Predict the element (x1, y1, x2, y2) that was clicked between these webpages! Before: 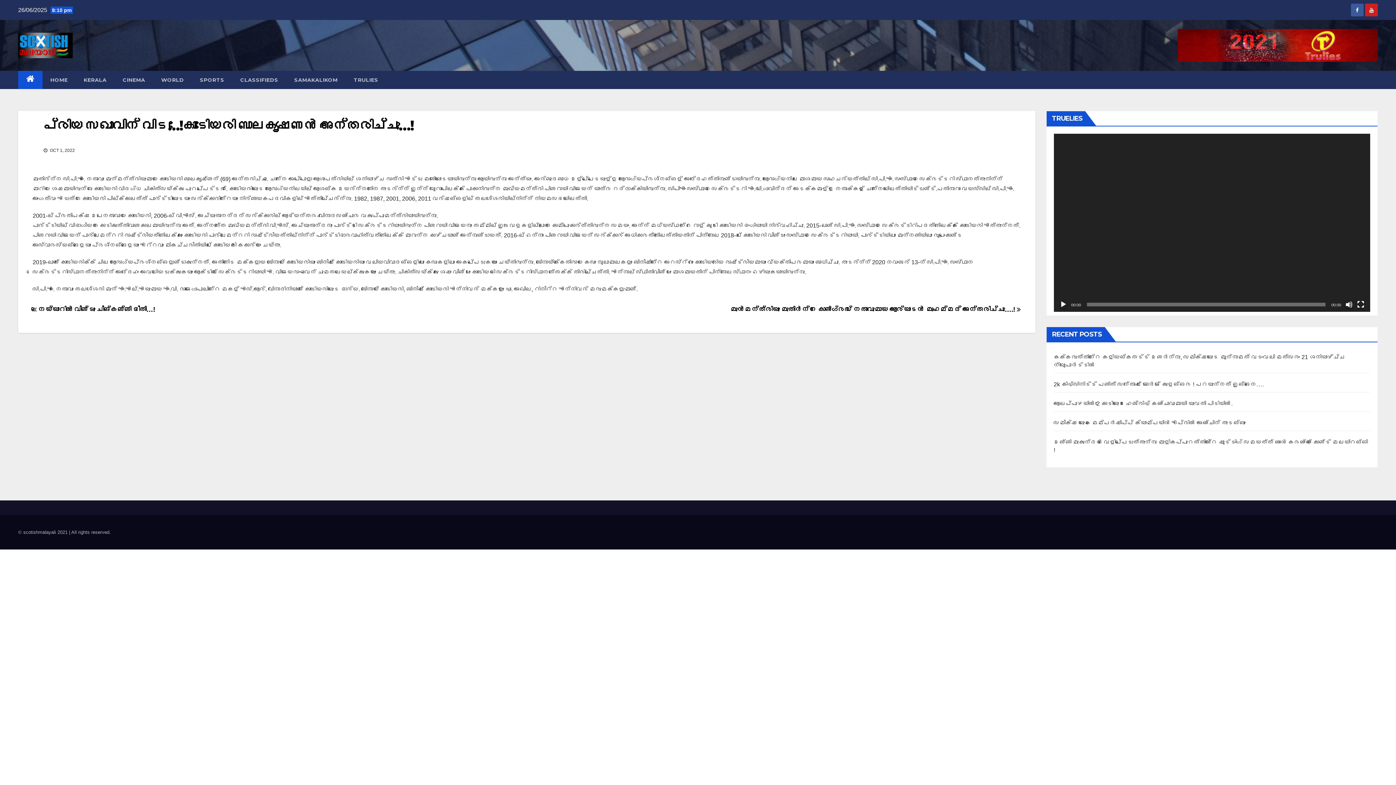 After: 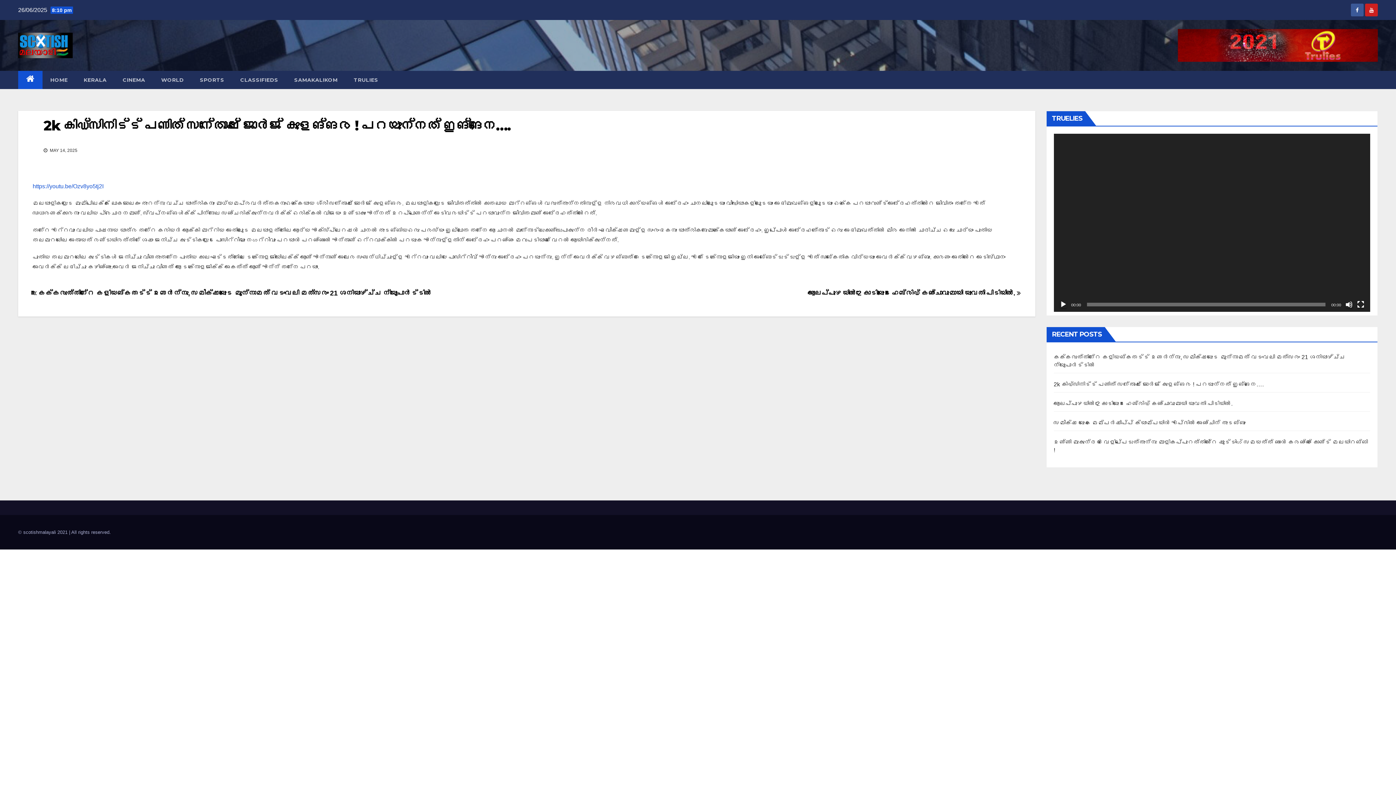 Action: bbox: (1054, 381, 1264, 387) label: 2k കിഡ്സിനിട്ട് പണിത് സന്തോഷ് ജോർജ് കുളങ്ങര ! പറയുന്നത് ഇങ്ങനെ….